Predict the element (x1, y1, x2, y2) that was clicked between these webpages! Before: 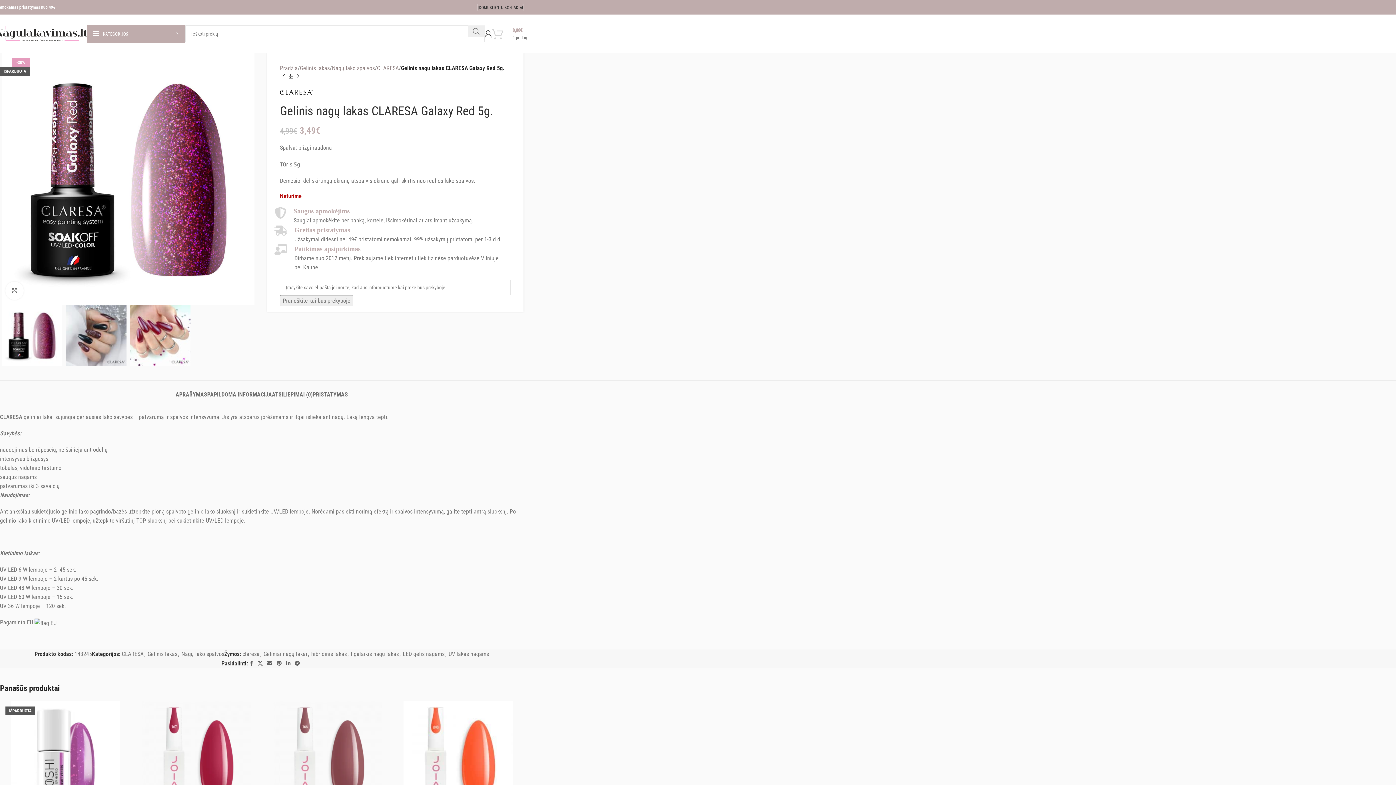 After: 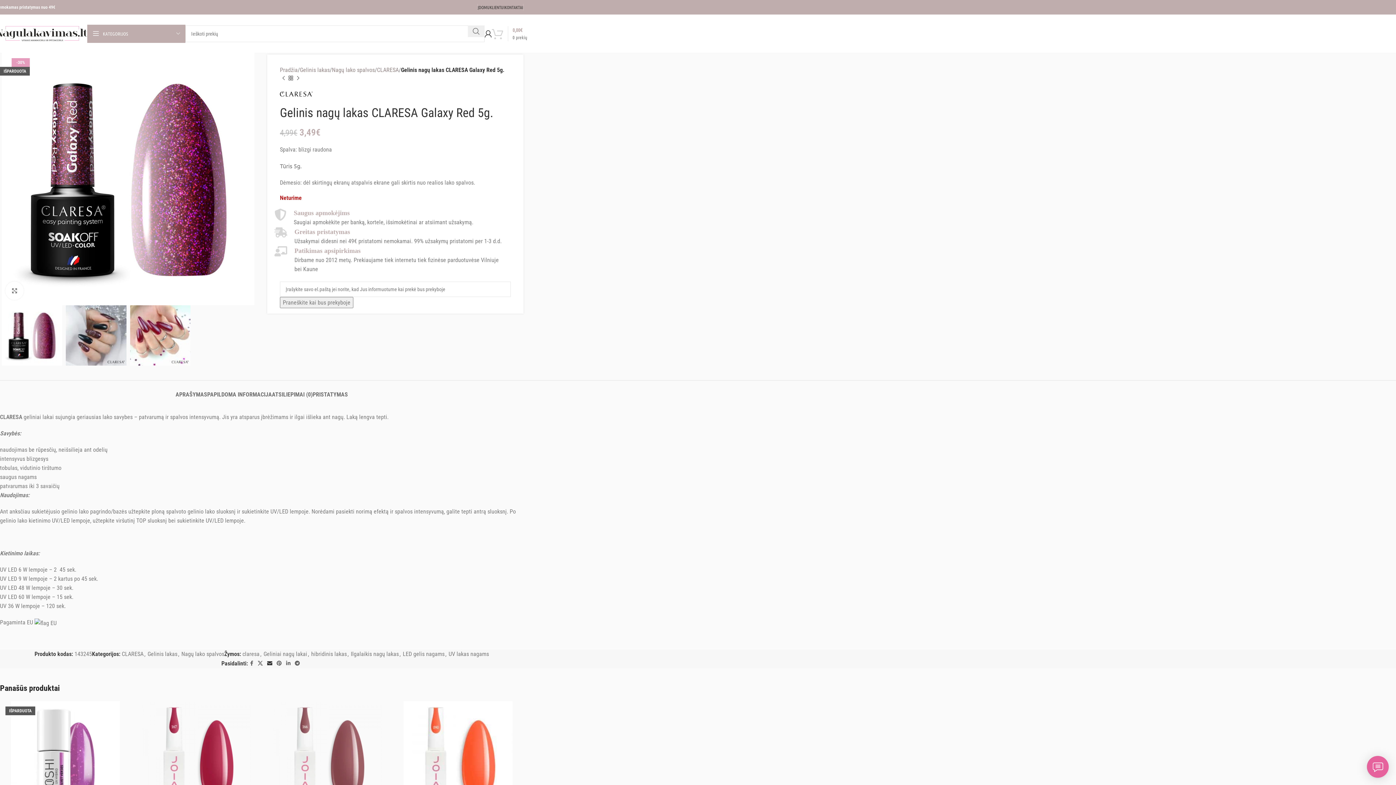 Action: label: Email social link bbox: (265, 658, 274, 668)